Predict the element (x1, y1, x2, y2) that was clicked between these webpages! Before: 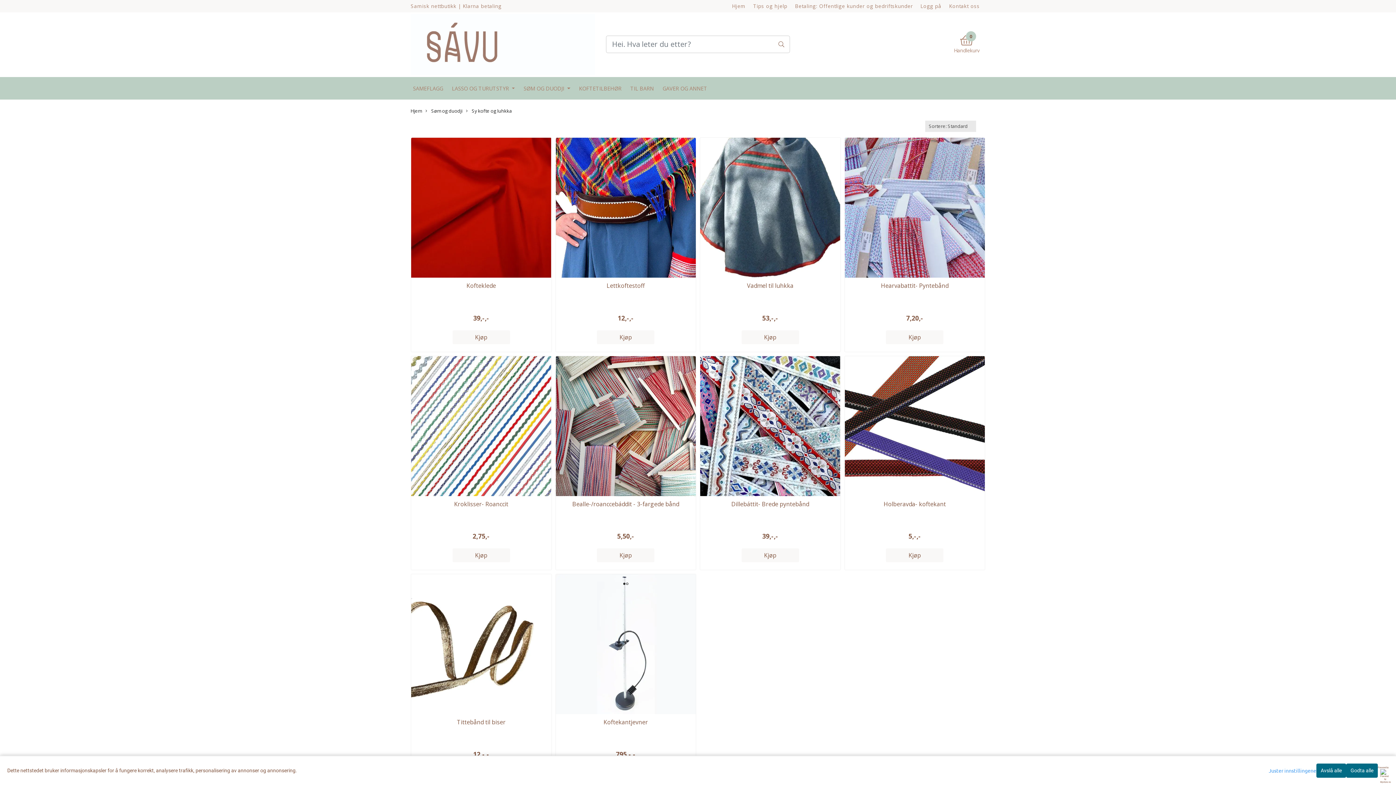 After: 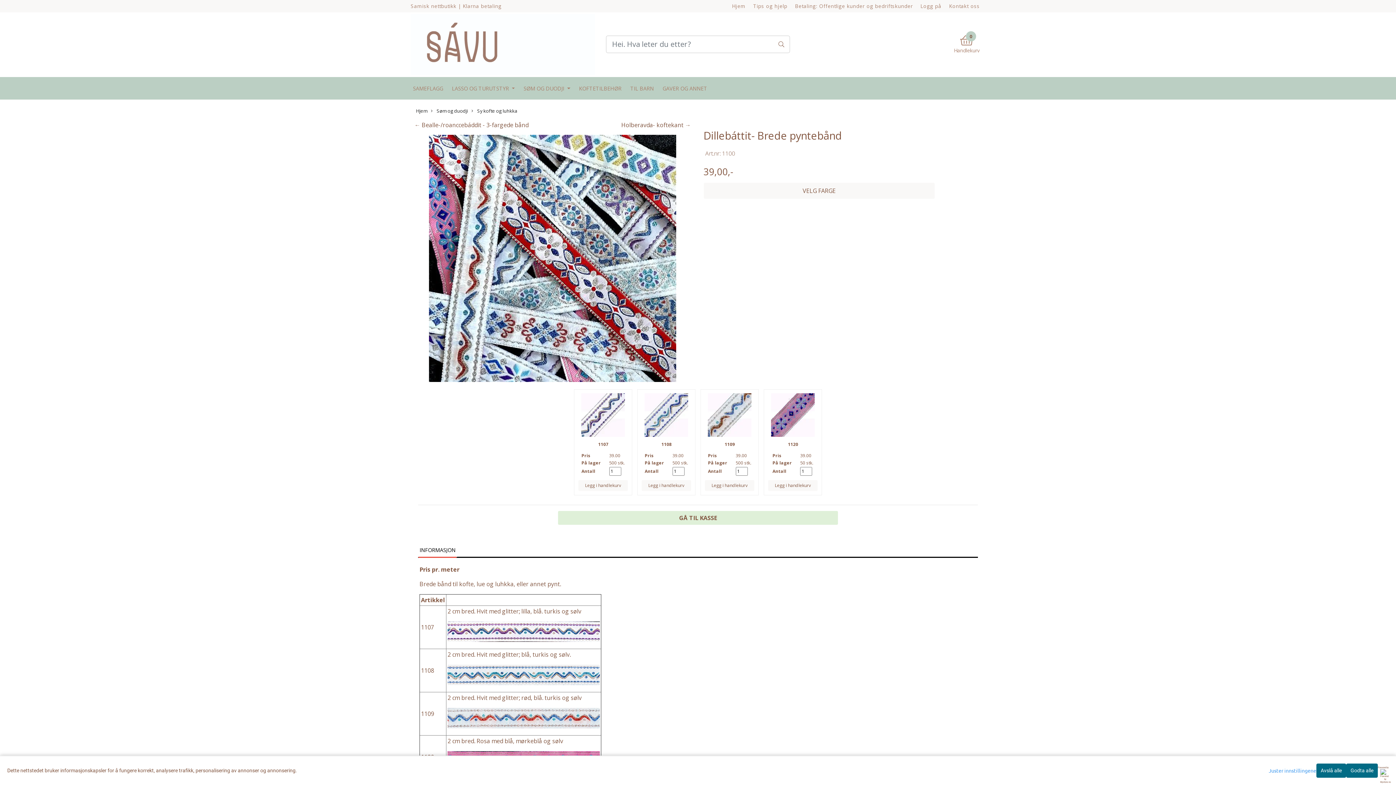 Action: bbox: (731, 500, 809, 508) label: Dillebáttit- Brede pyntebånd